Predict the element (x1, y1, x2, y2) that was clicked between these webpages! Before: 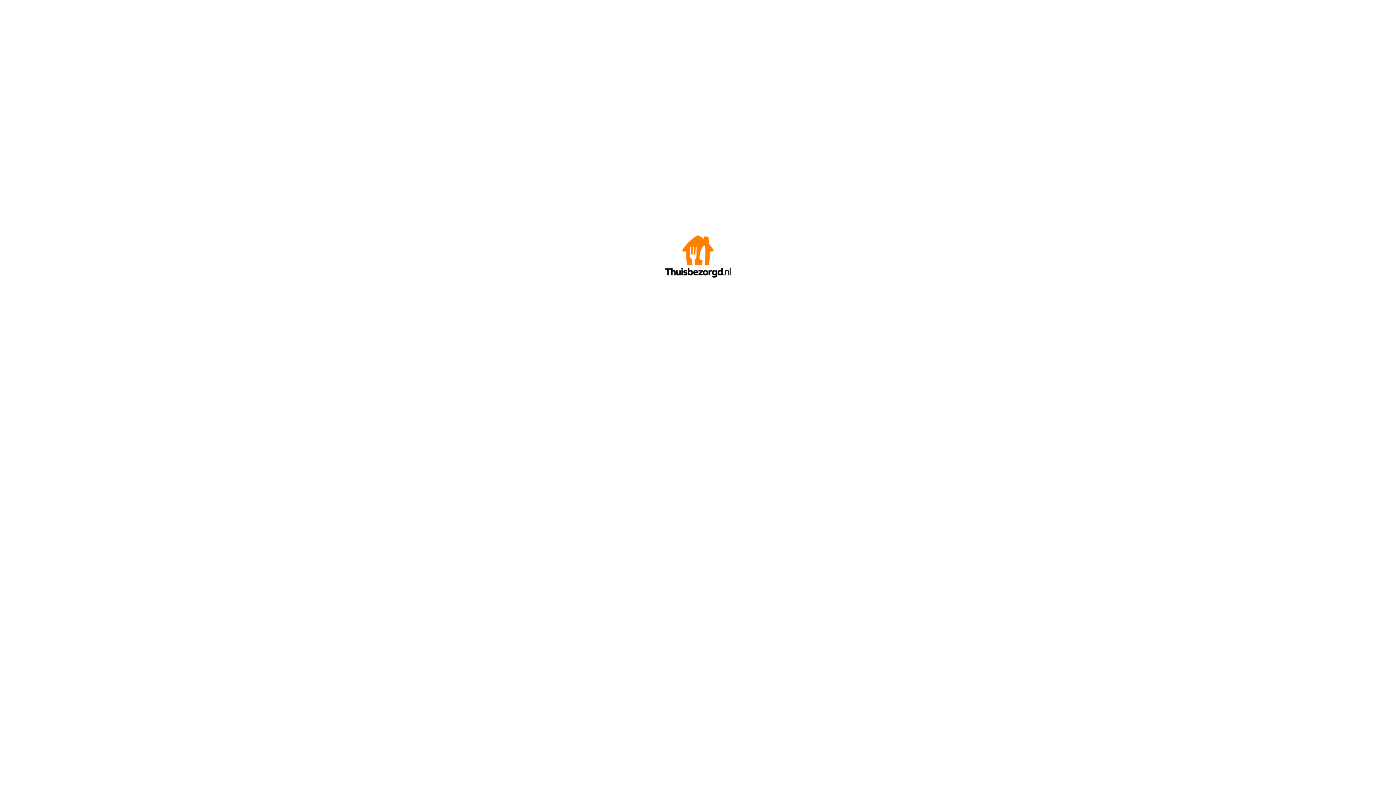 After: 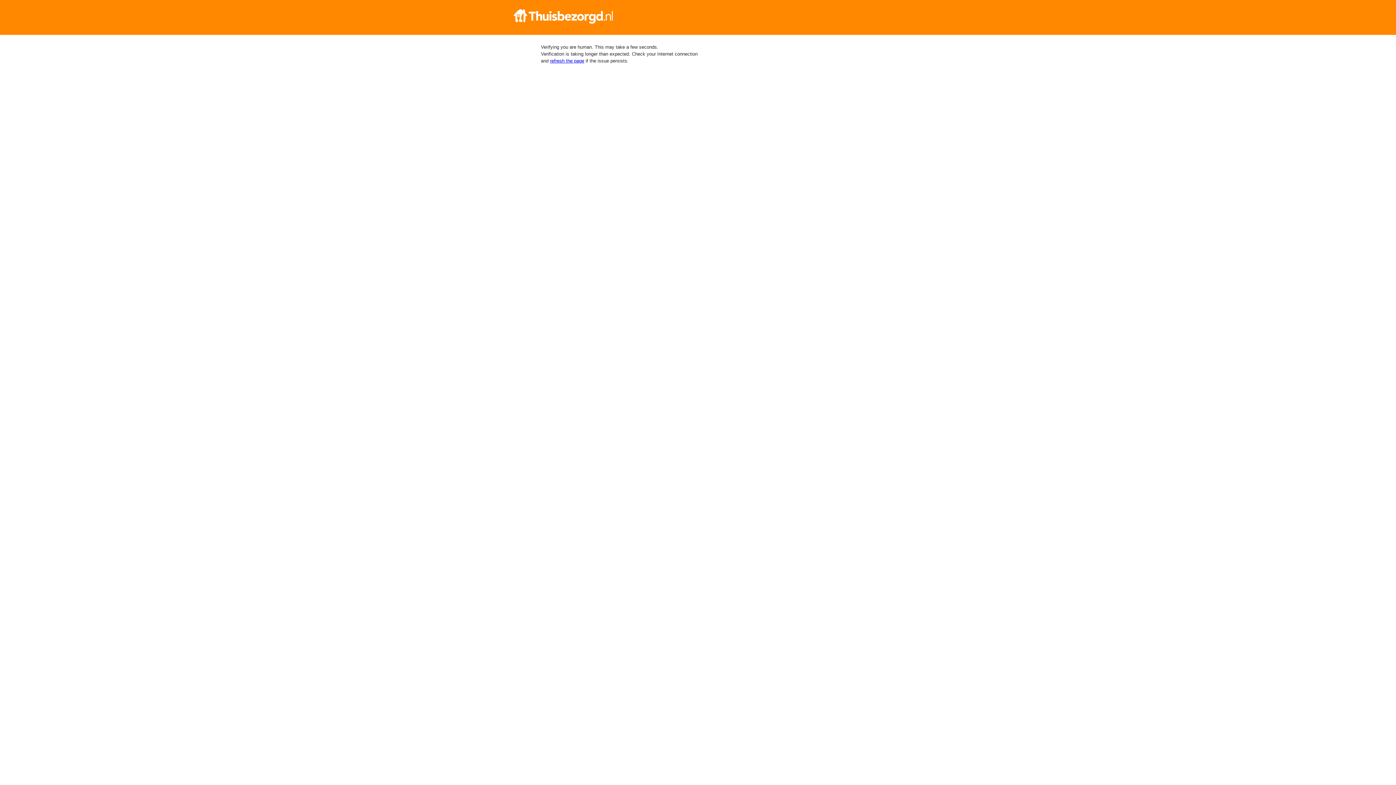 Action: bbox: (665, 272, 730, 278)